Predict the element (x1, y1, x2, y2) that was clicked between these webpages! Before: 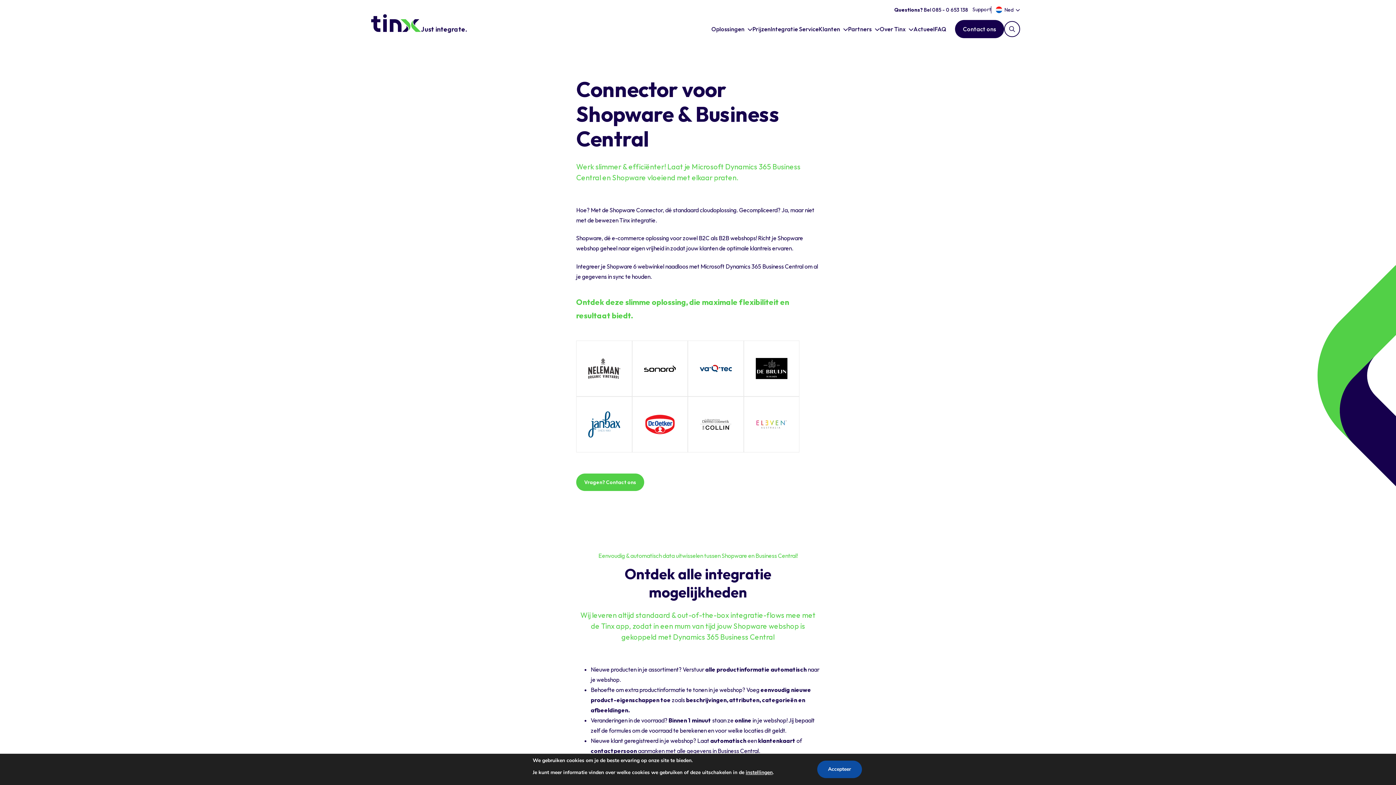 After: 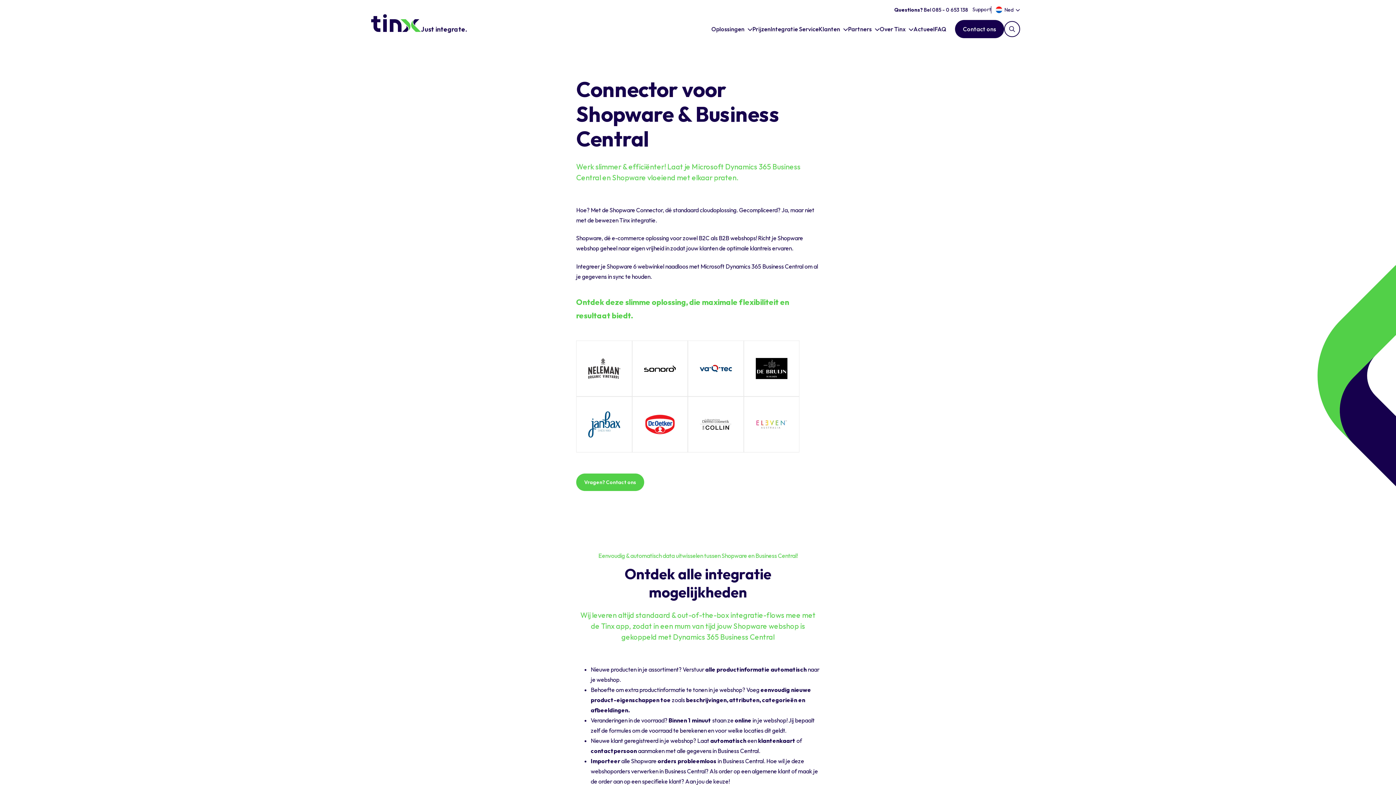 Action: bbox: (817, 761, 862, 778) label: Accepteer